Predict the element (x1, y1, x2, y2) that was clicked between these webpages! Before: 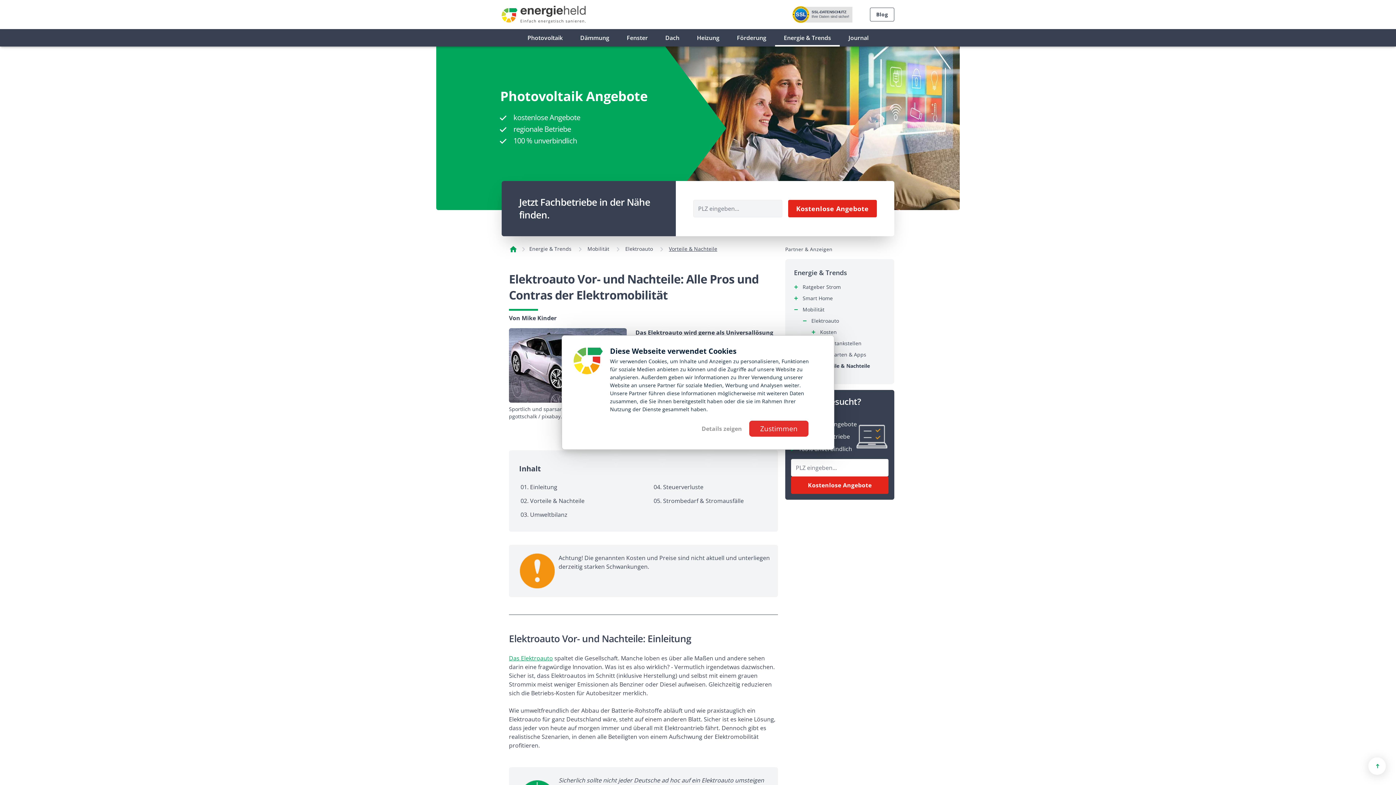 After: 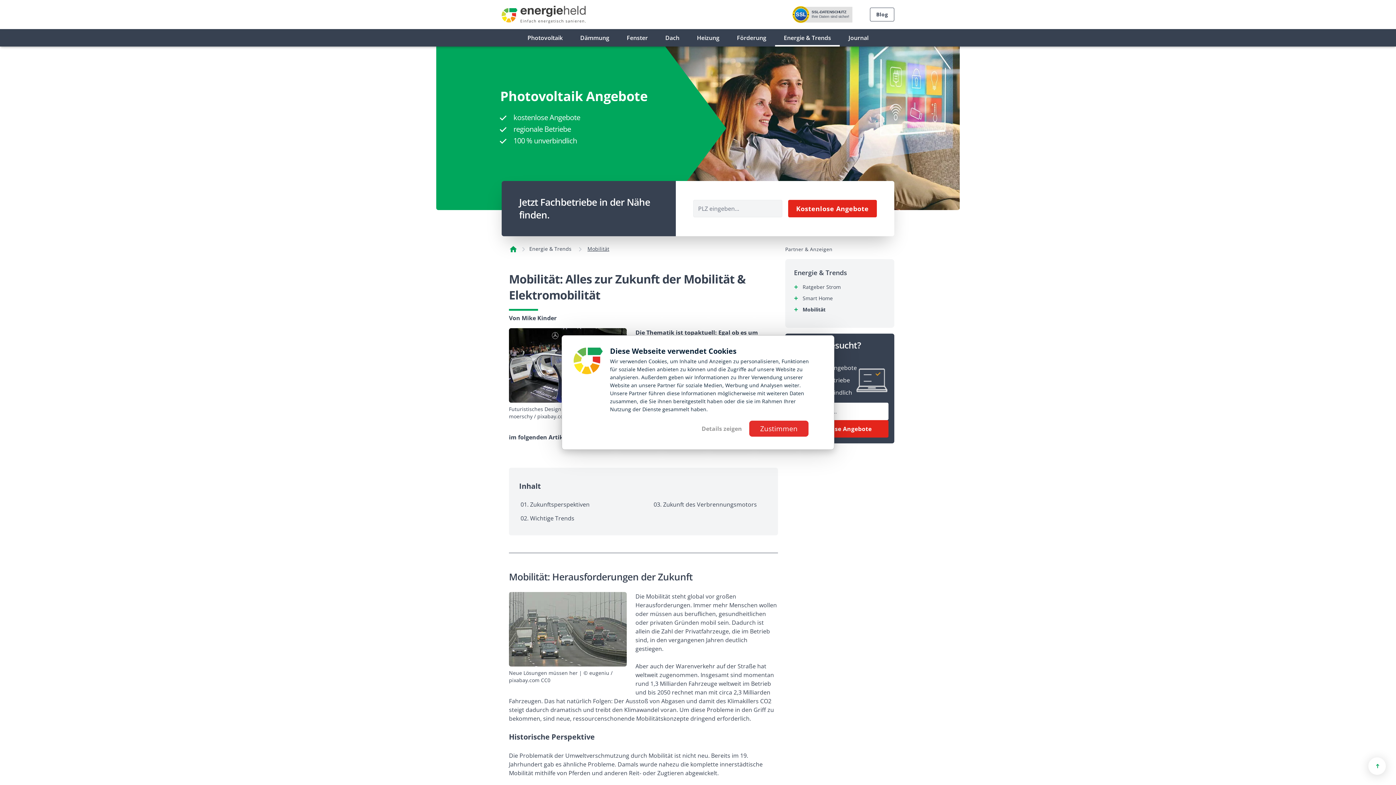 Action: label: Mobilität bbox: (587, 245, 609, 252)